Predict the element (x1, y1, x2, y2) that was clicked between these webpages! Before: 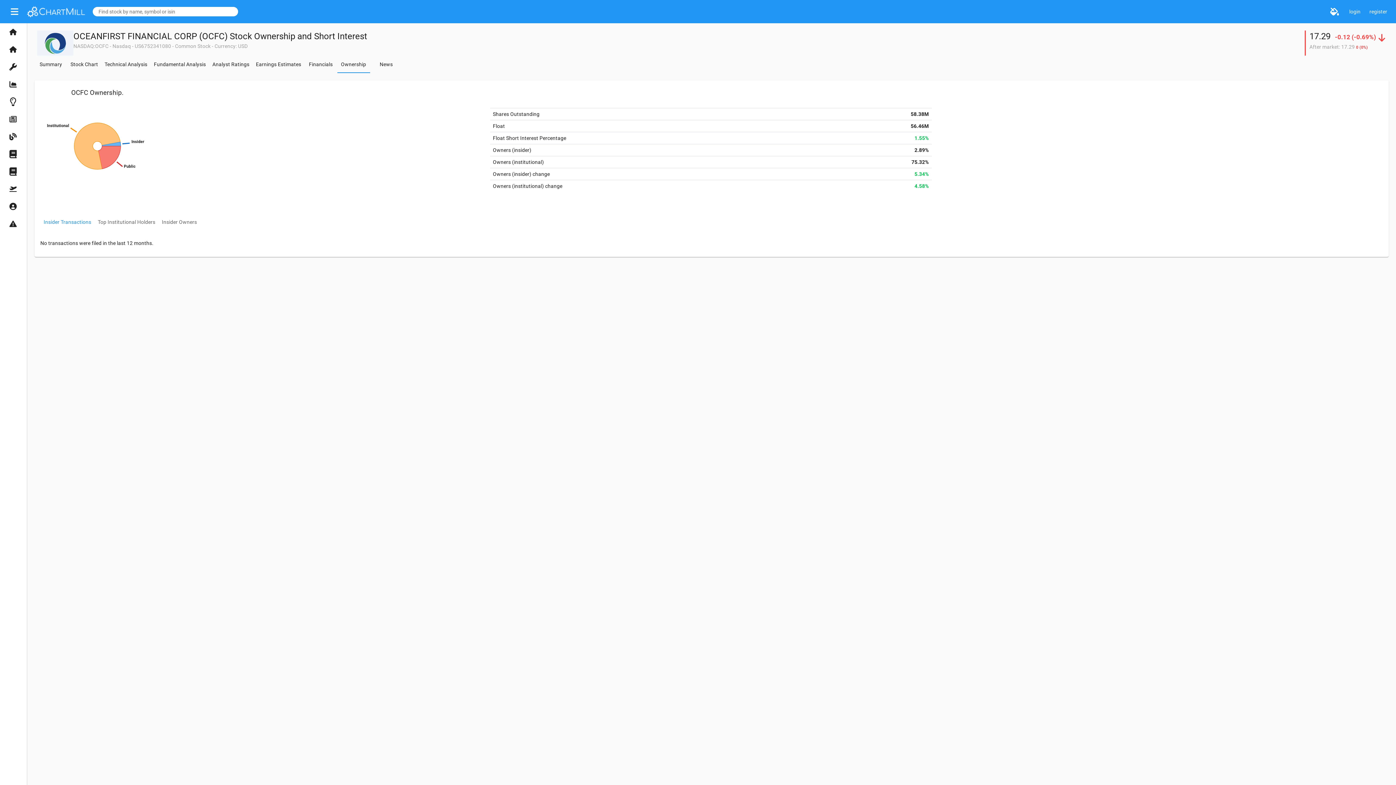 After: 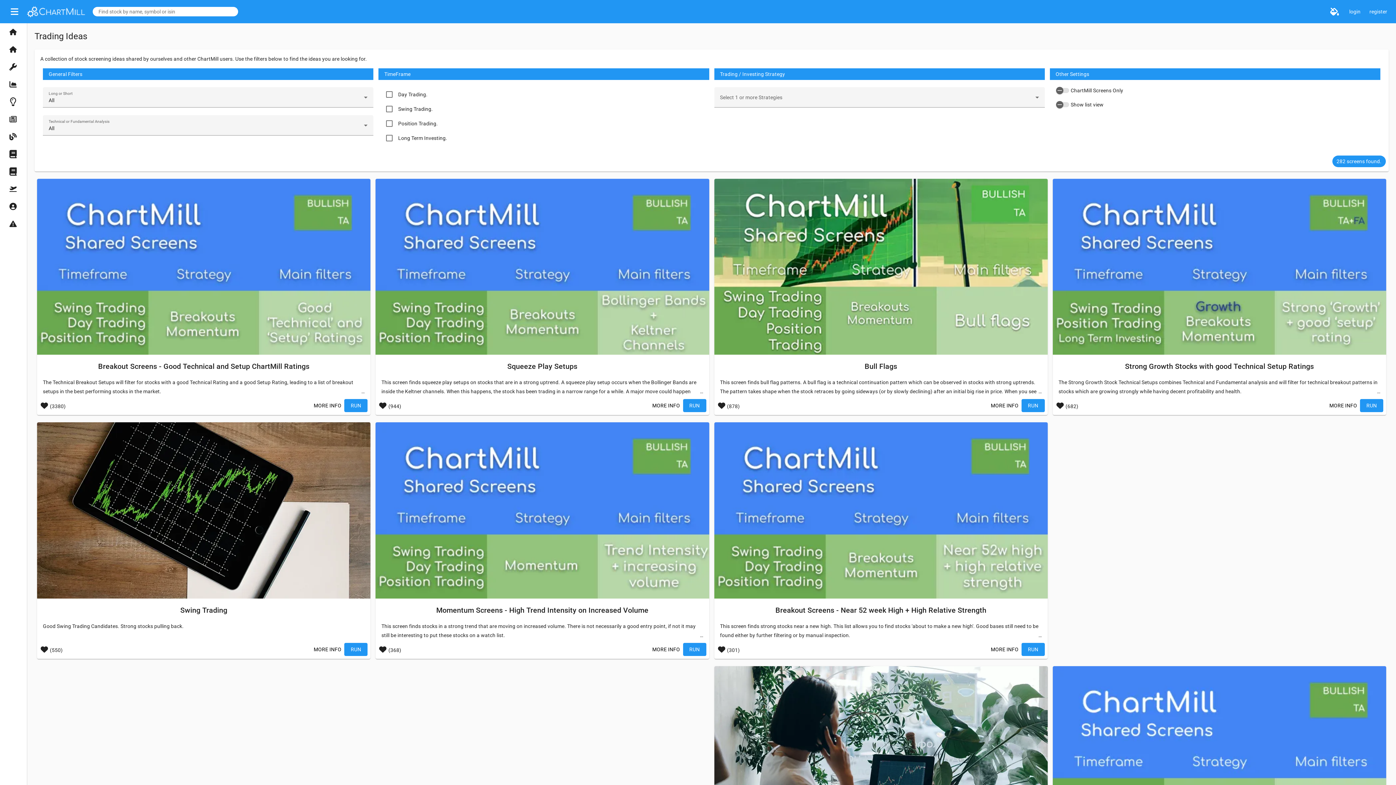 Action: bbox: (0, 93, 26, 110) label: Trading Ideas